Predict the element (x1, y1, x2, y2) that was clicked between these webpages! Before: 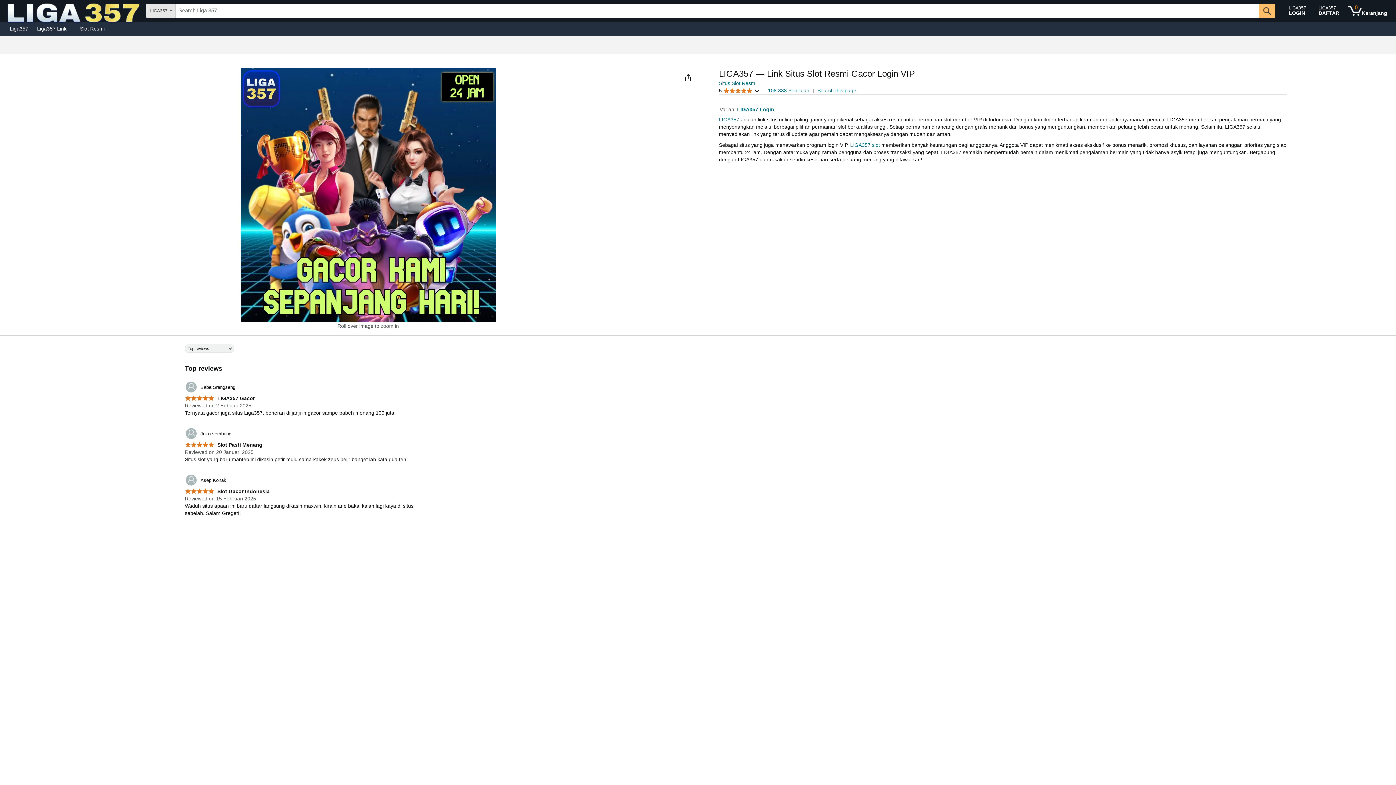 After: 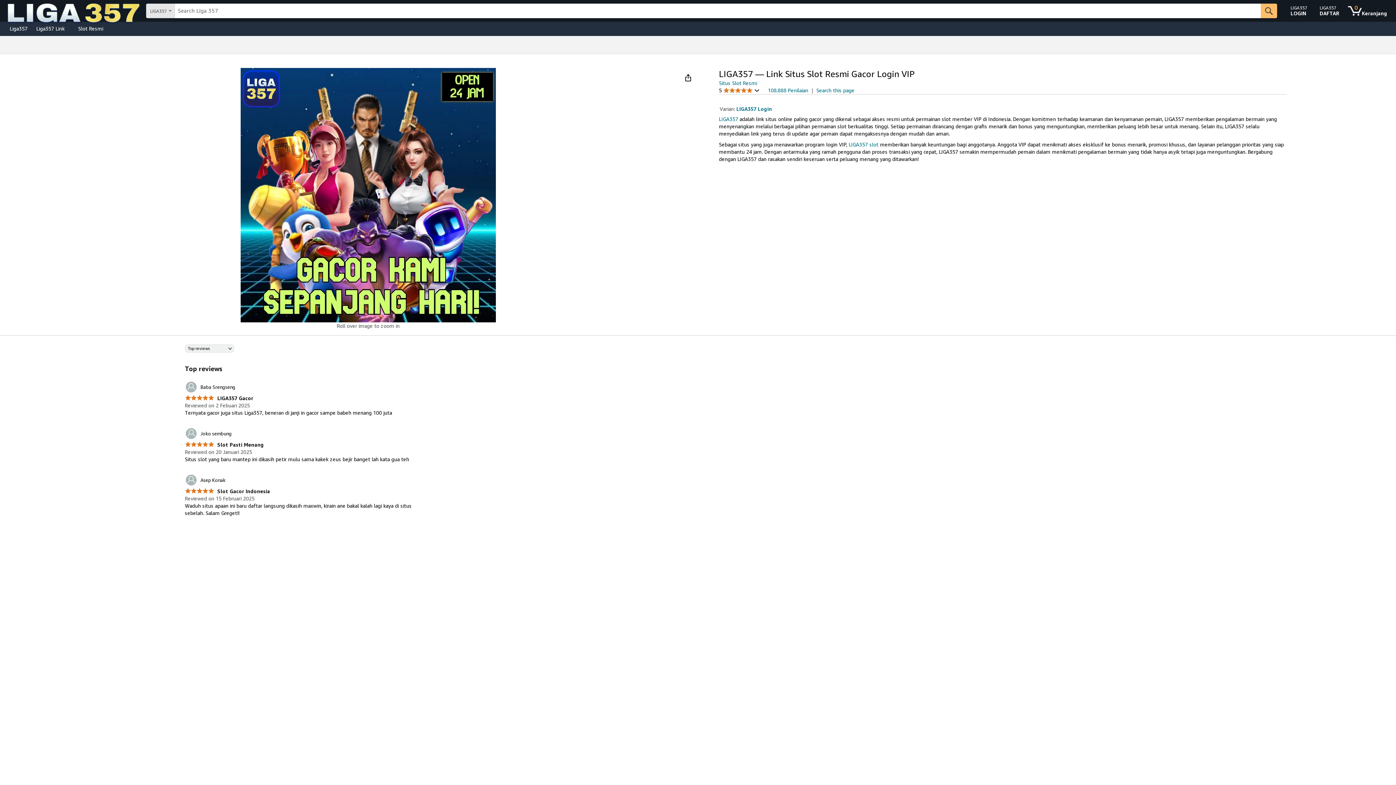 Action: bbox: (75, 23, 109, 33) label: Slot Resmi